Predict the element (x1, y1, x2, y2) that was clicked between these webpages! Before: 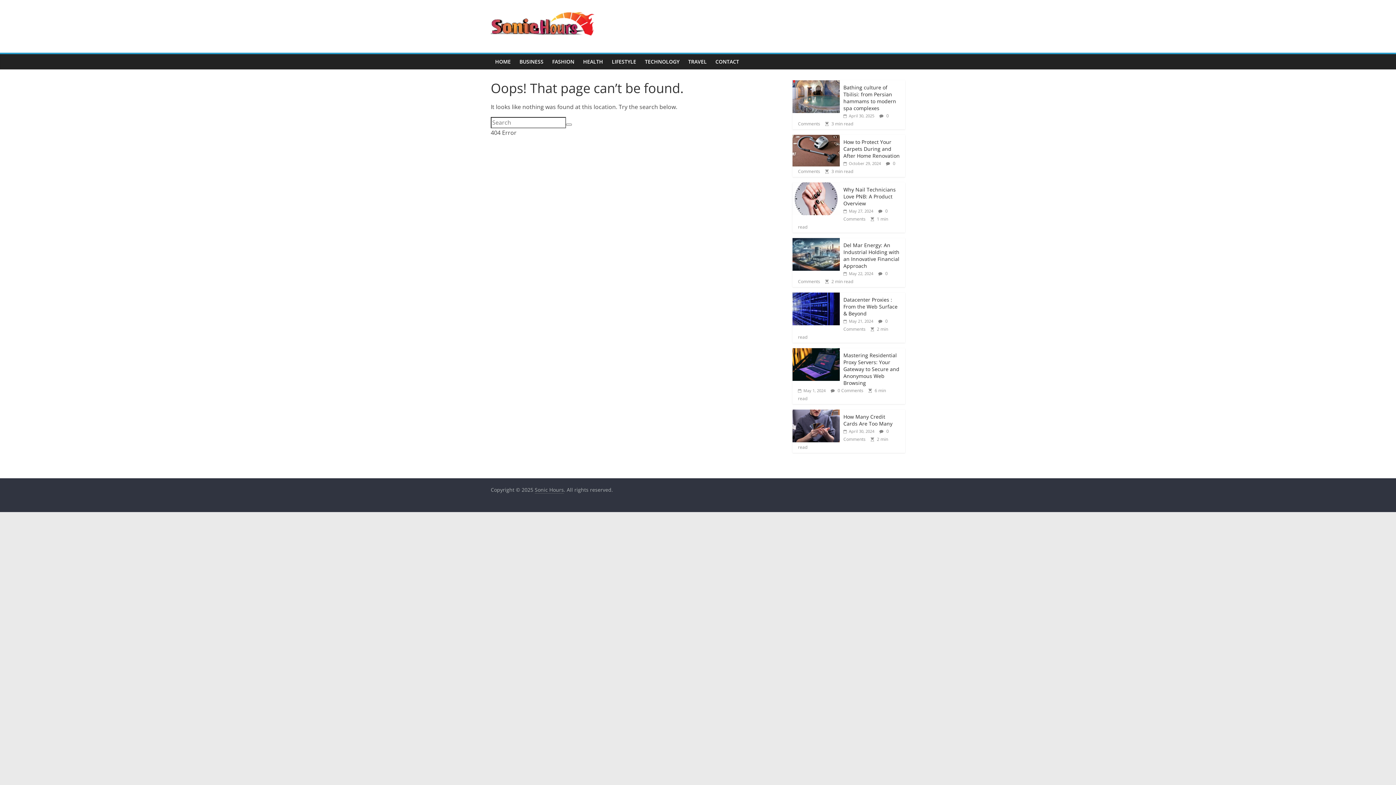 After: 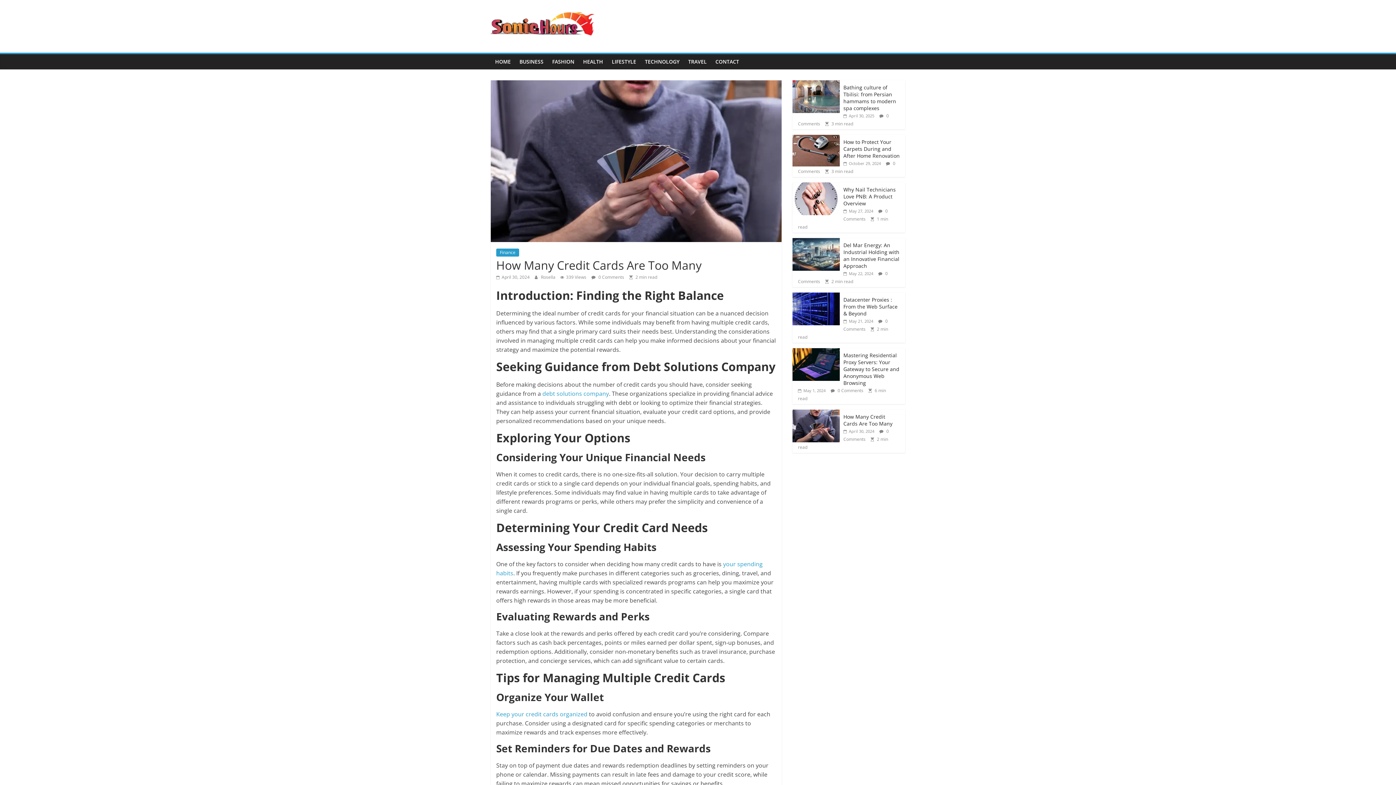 Action: label: How Many Credit Cards Are Too Many bbox: (843, 413, 892, 427)